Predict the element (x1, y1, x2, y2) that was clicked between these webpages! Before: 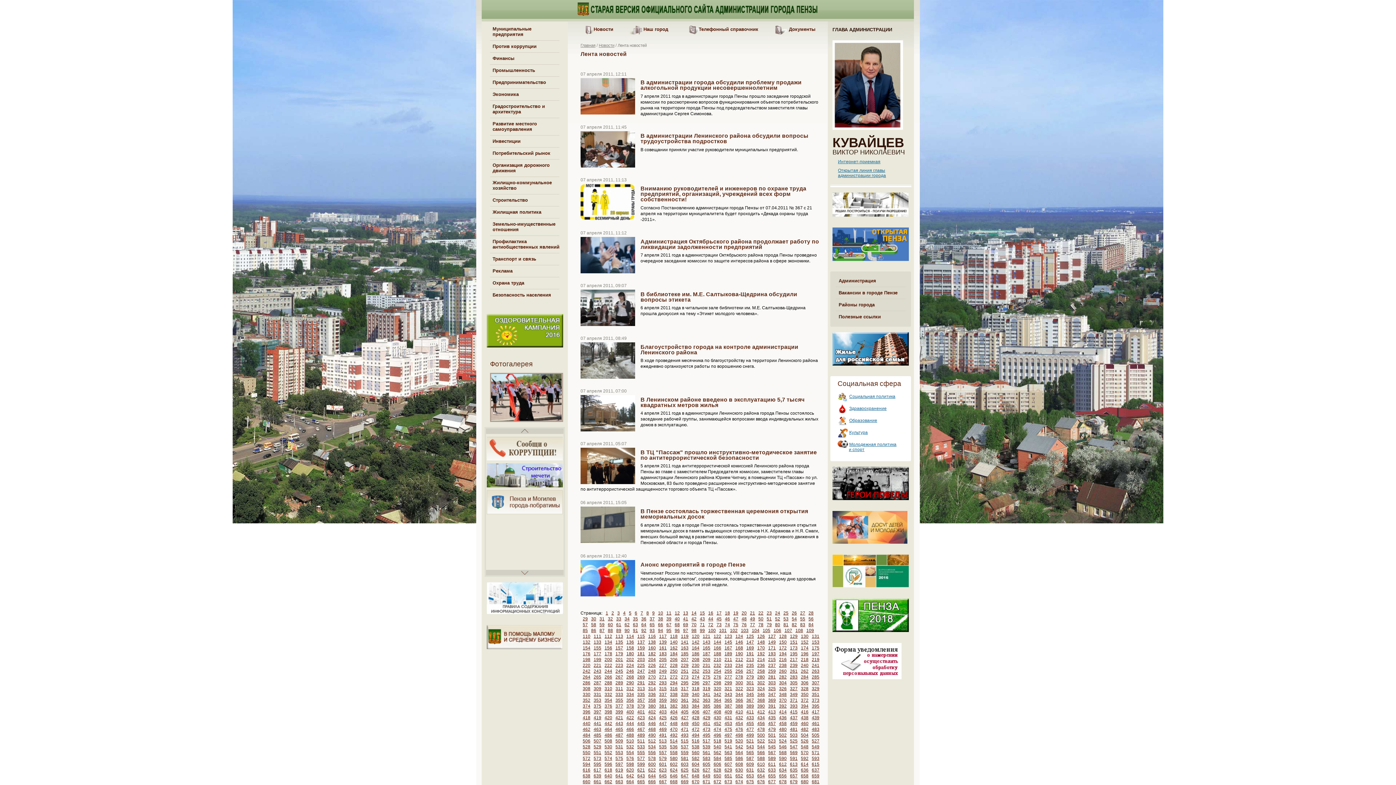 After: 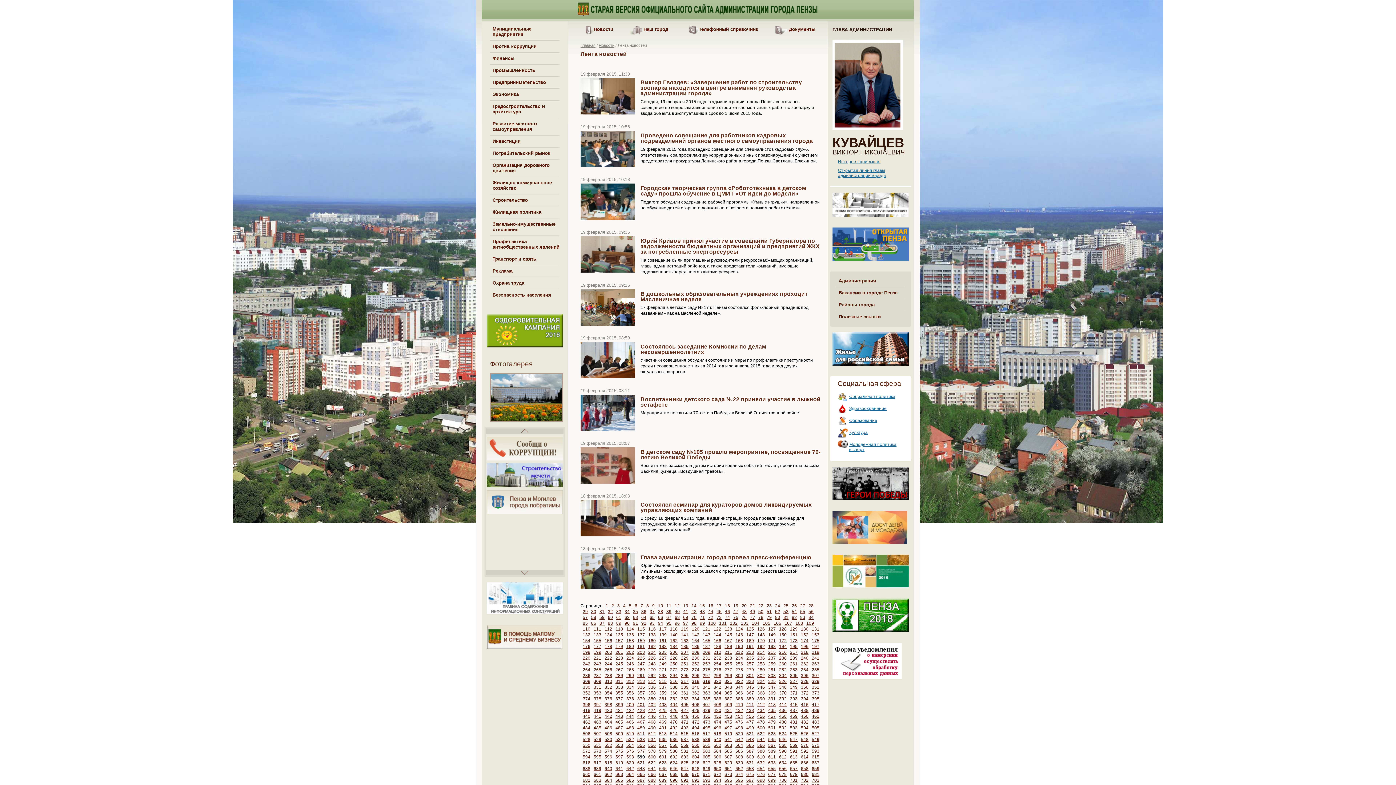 Action: bbox: (637, 762, 645, 767) label: 599